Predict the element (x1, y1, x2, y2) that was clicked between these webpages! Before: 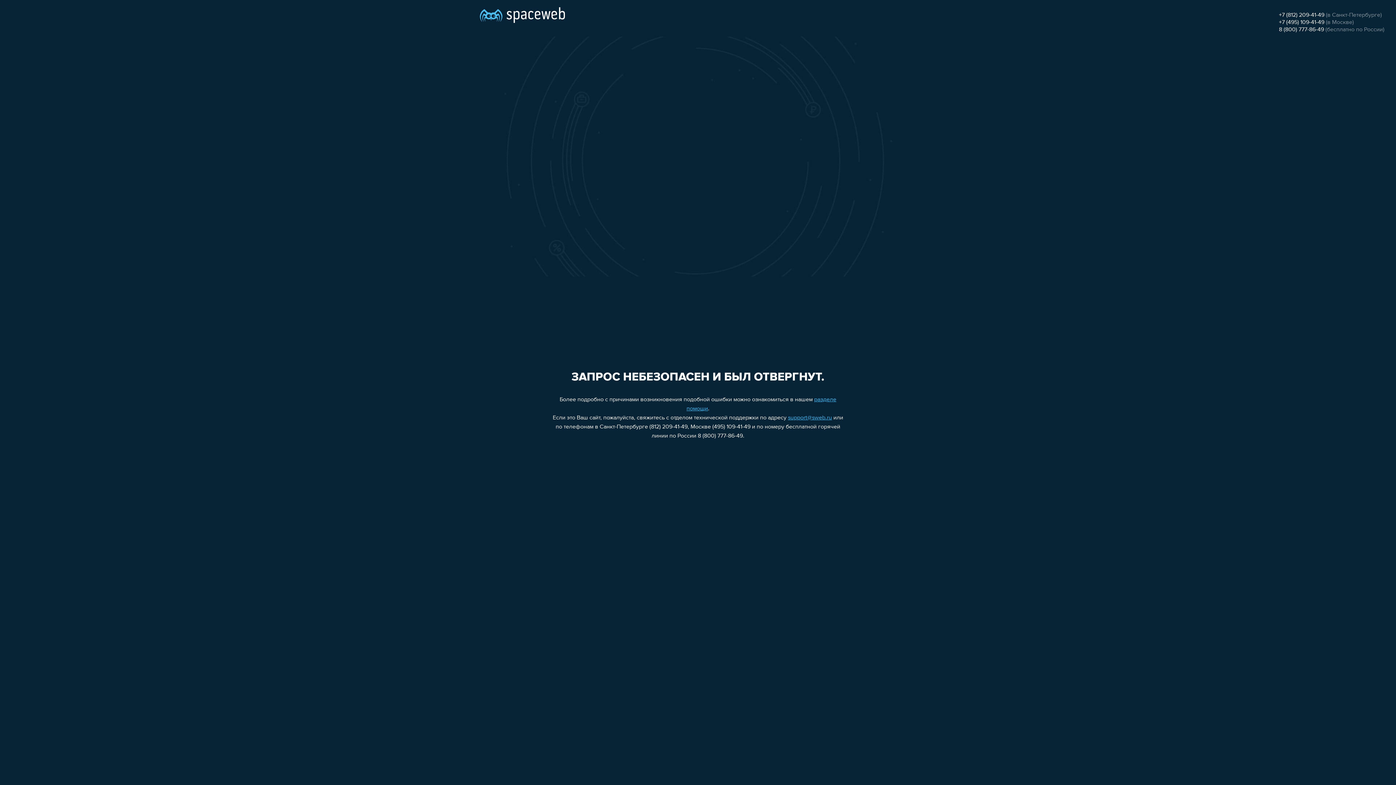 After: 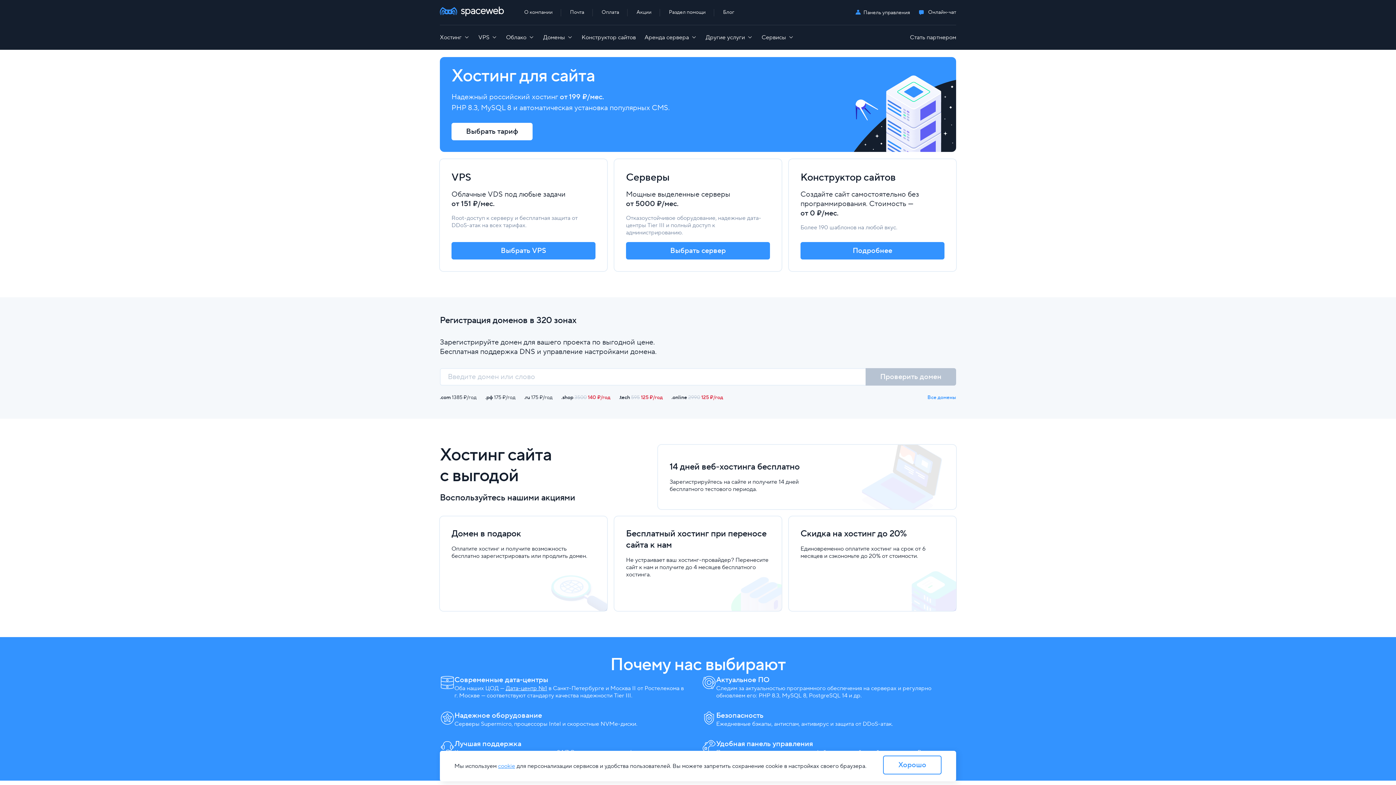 Action: bbox: (480, 0, 565, 25)